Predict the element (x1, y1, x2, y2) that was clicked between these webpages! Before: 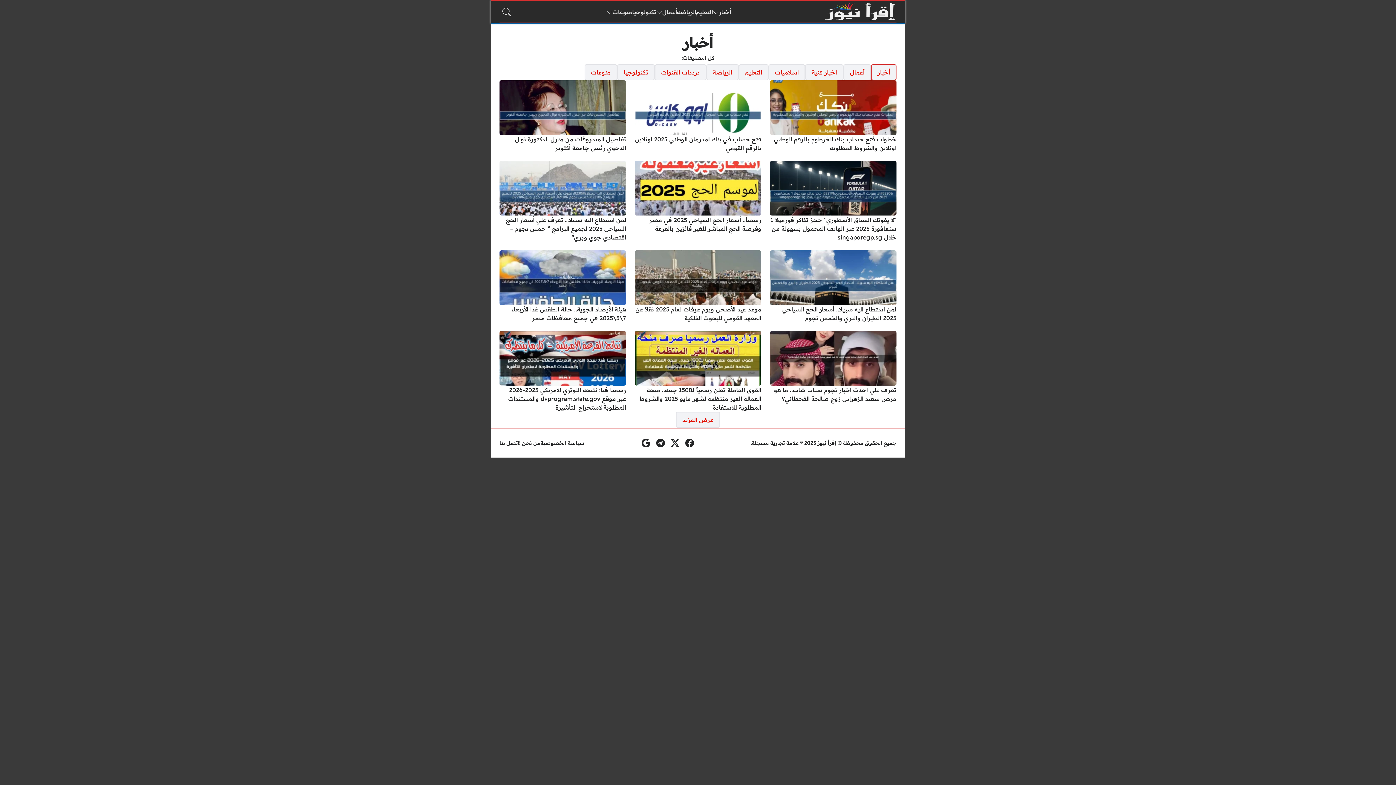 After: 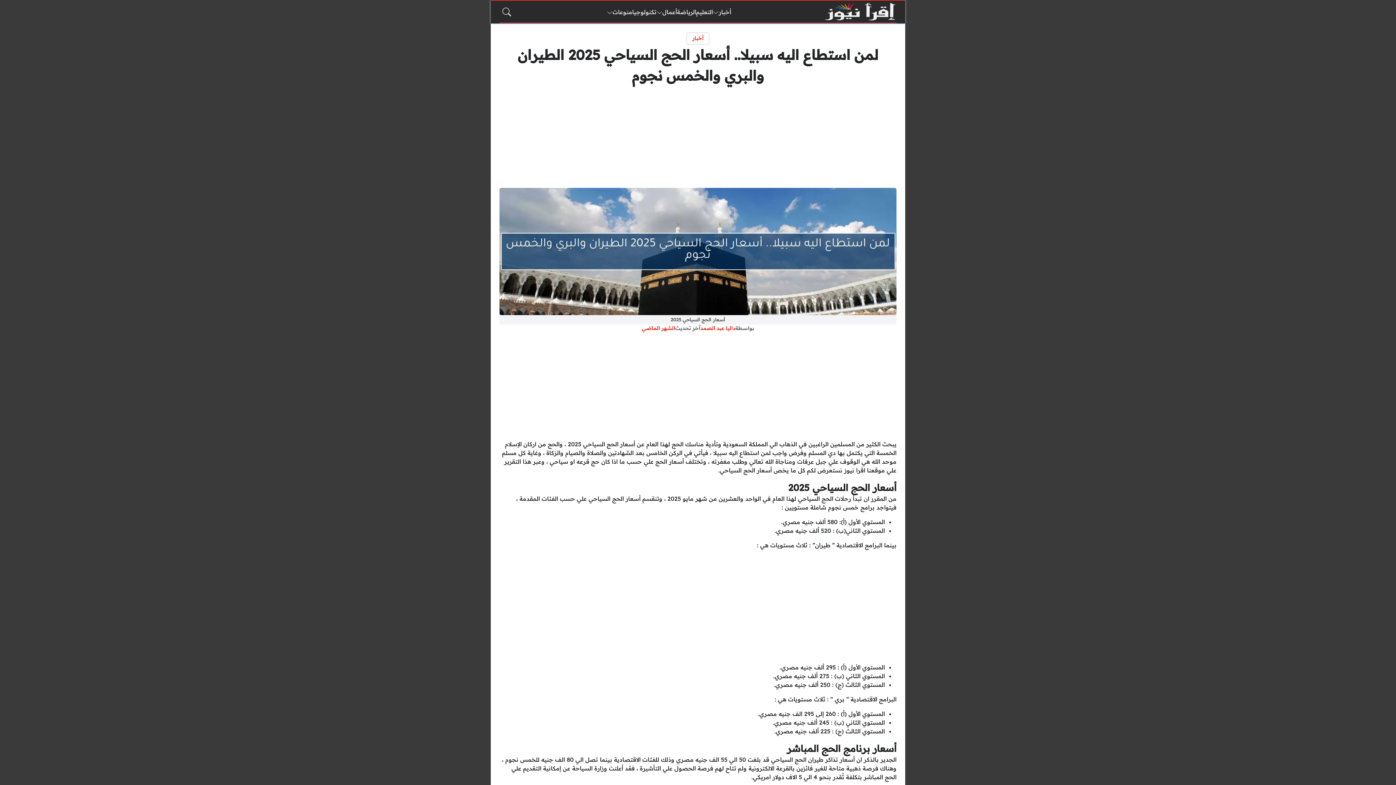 Action: bbox: (770, 250, 896, 322)